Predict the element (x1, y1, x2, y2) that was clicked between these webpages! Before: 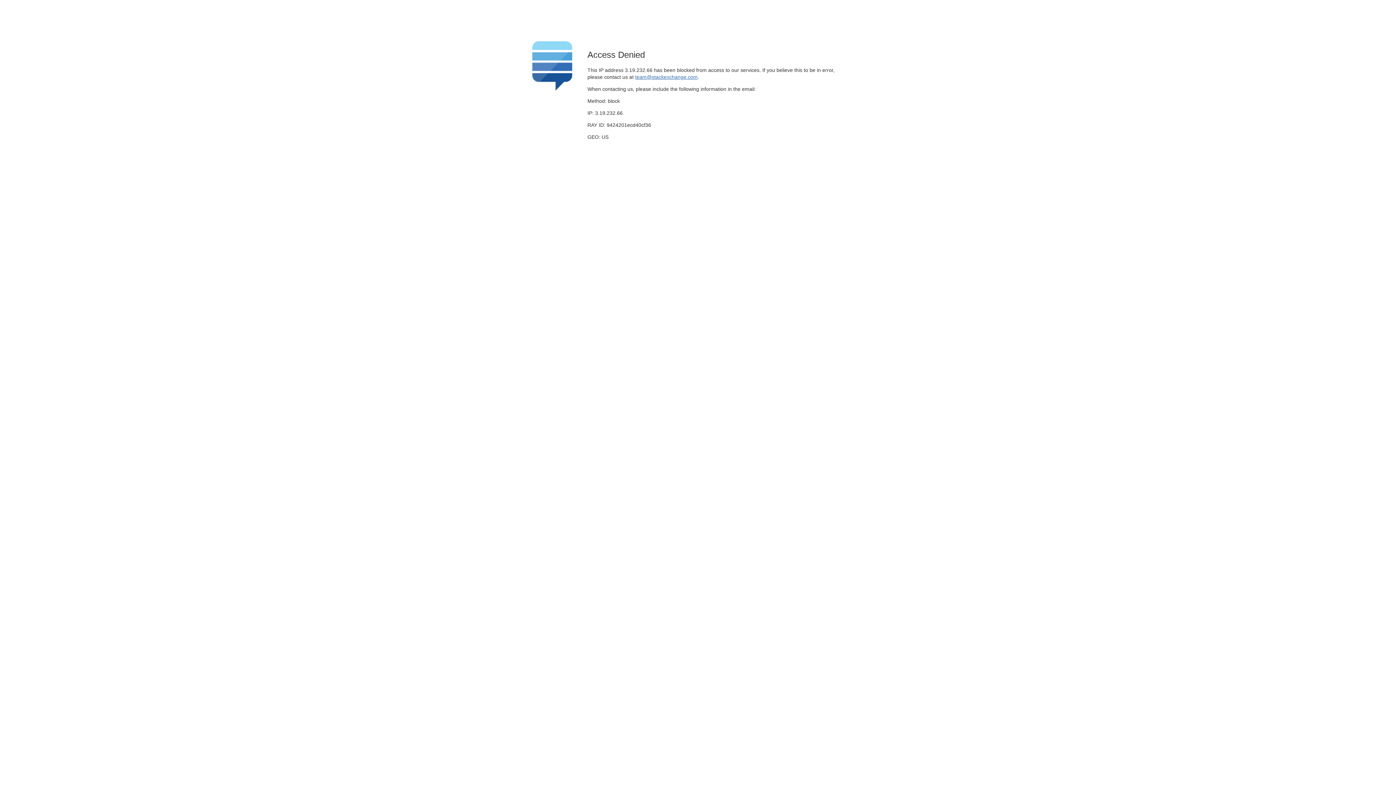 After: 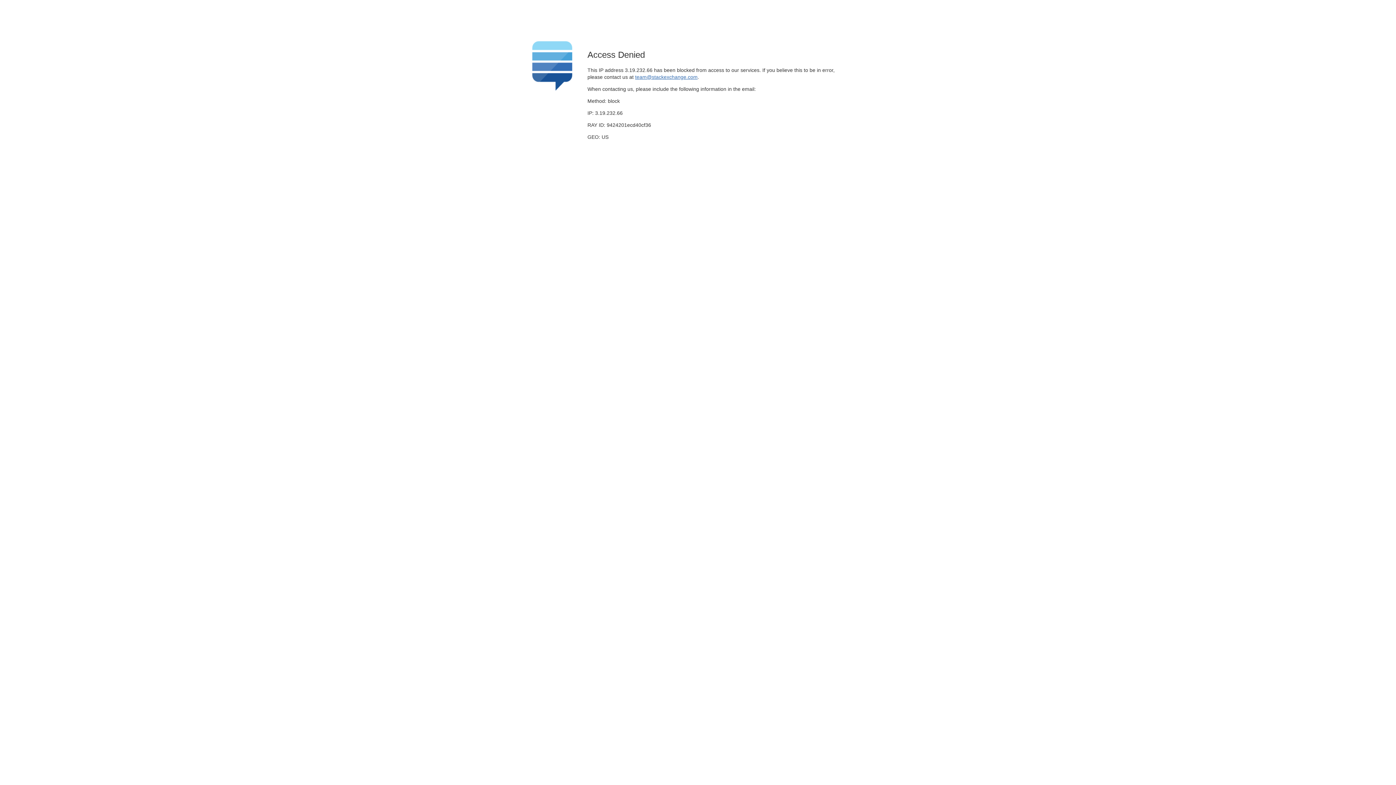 Action: bbox: (635, 74, 697, 79) label: team@stackexchange.com